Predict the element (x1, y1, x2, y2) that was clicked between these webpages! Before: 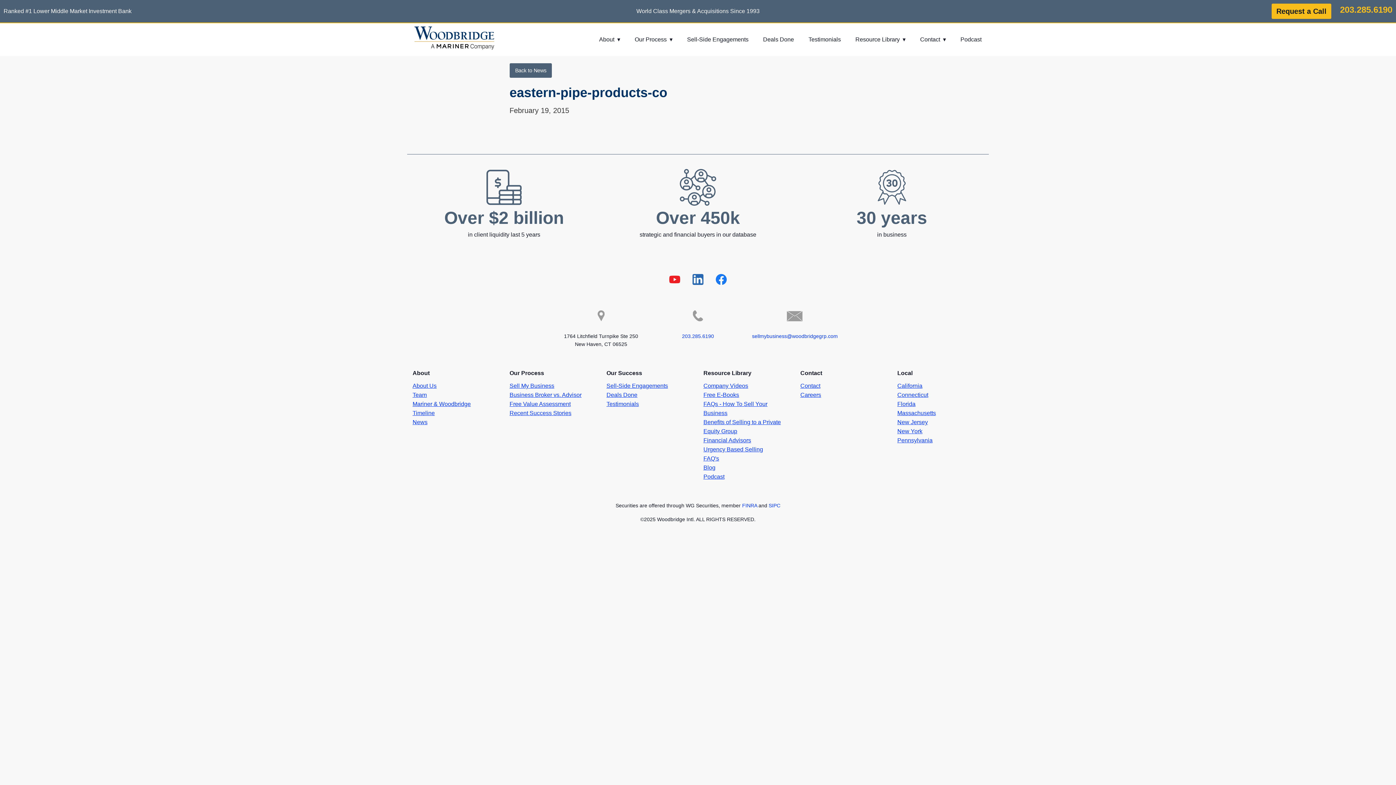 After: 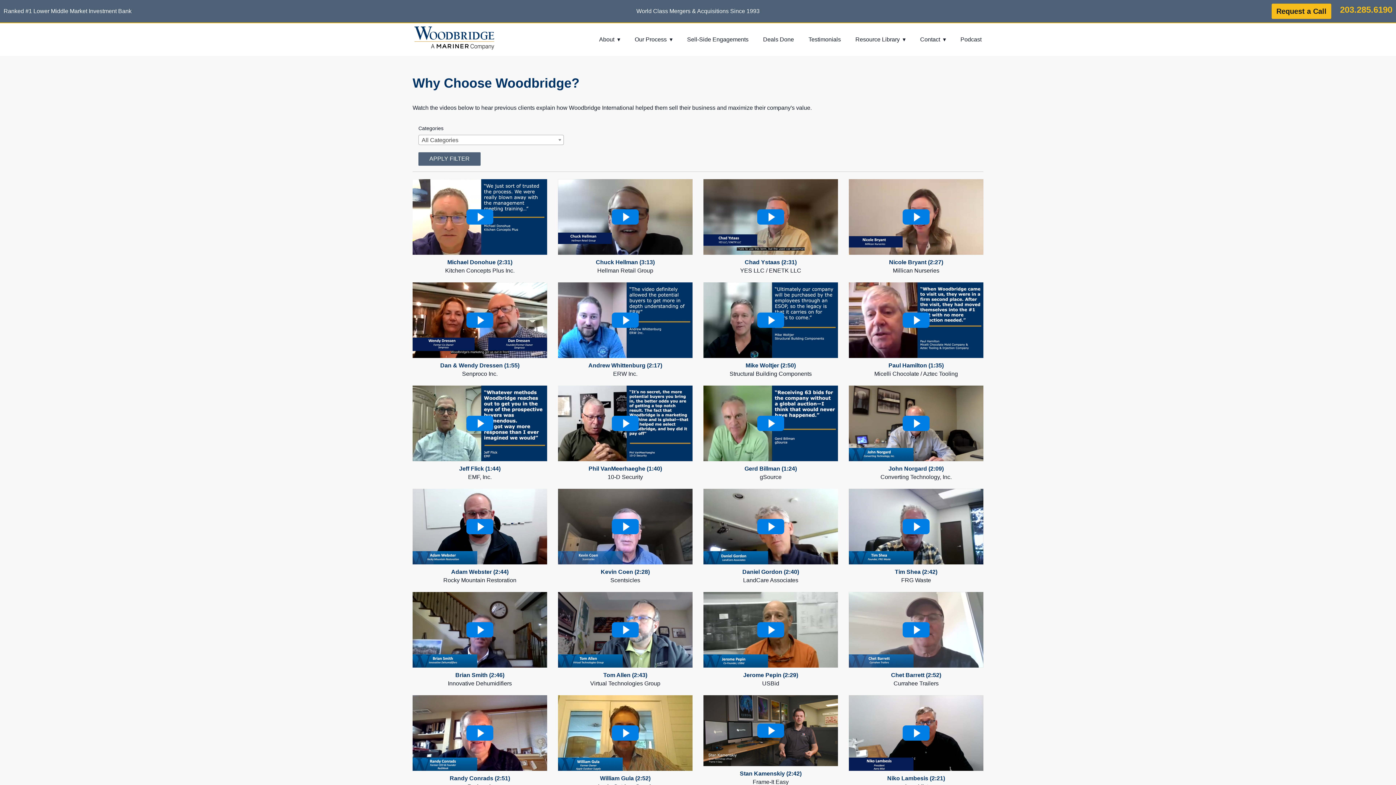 Action: bbox: (606, 401, 639, 407) label: Testimonials